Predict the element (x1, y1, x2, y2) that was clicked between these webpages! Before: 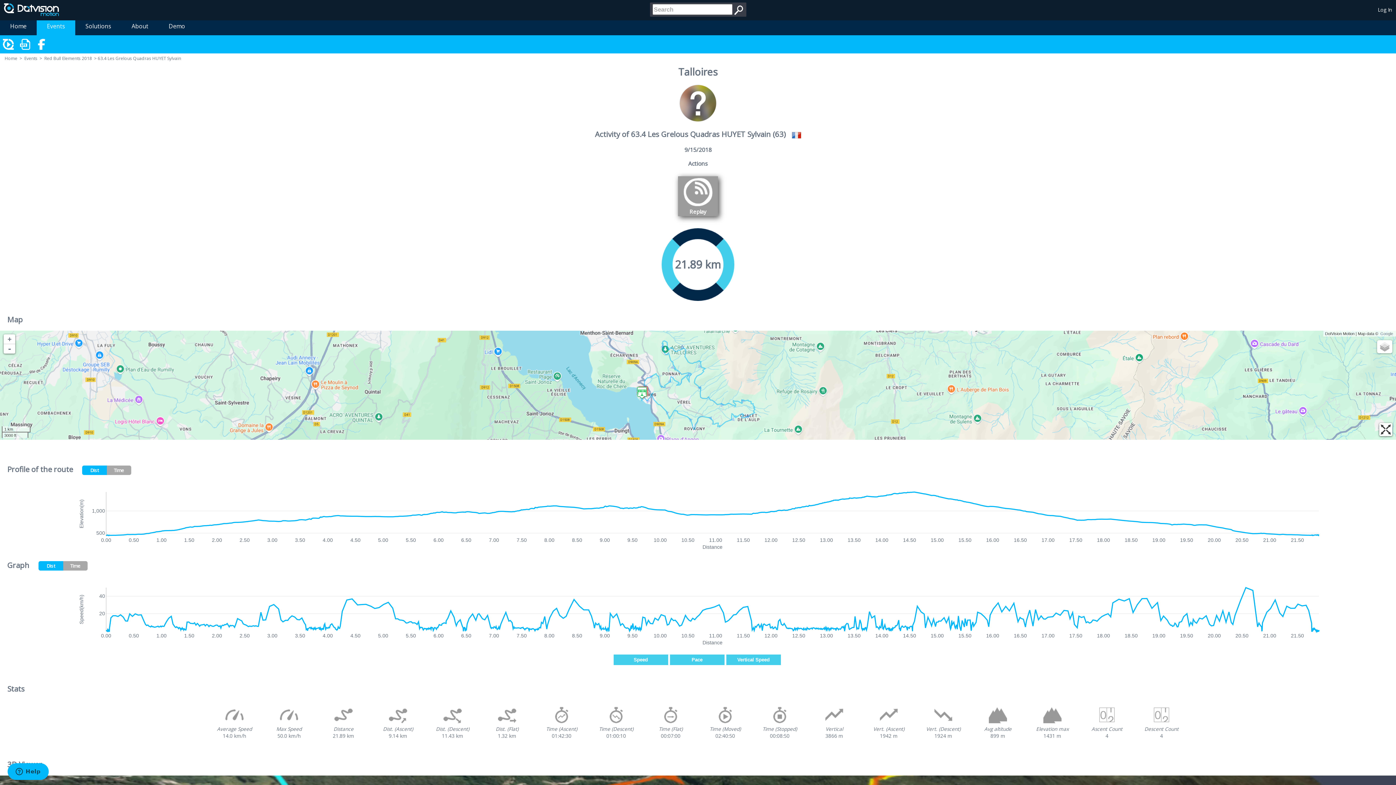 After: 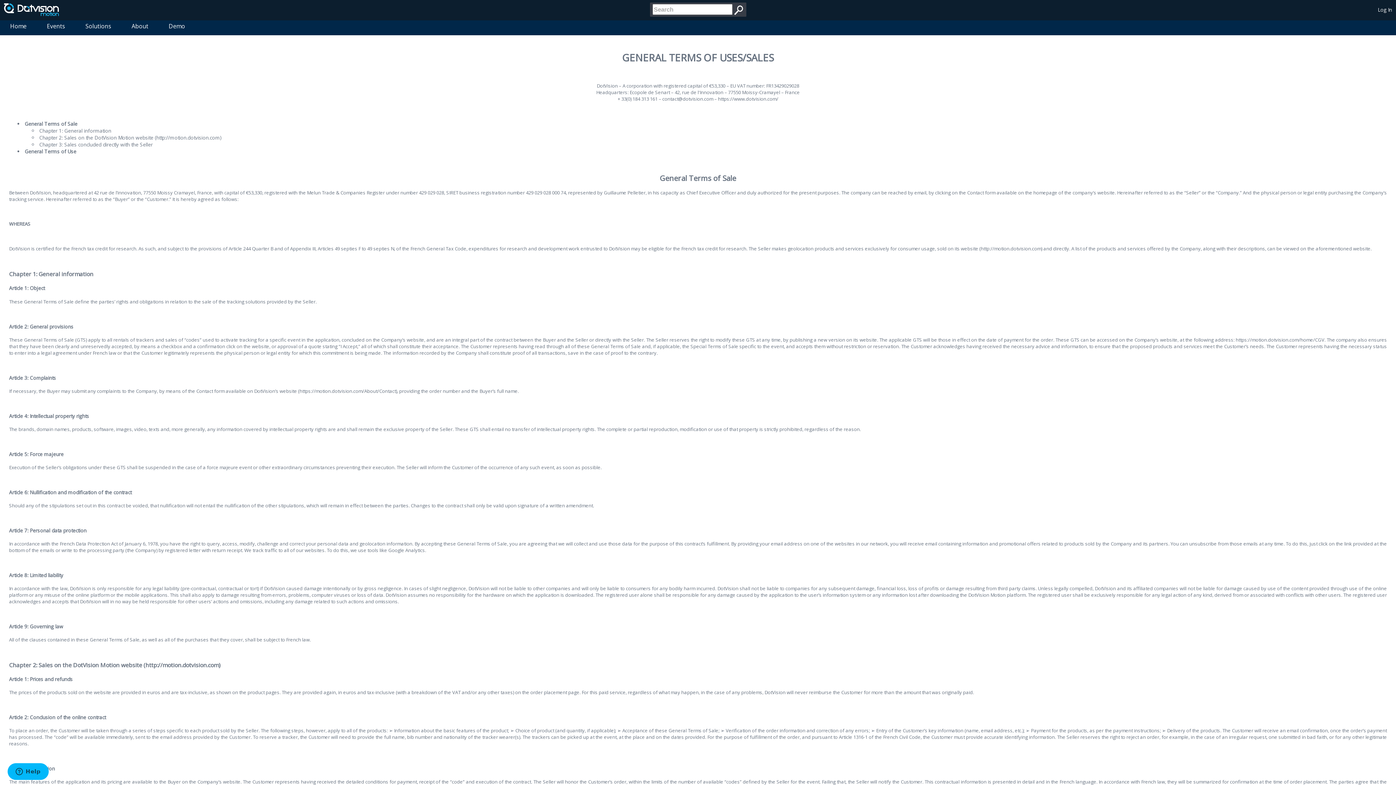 Action: label: GTU/GTS bbox: (713, 317, 734, 323)